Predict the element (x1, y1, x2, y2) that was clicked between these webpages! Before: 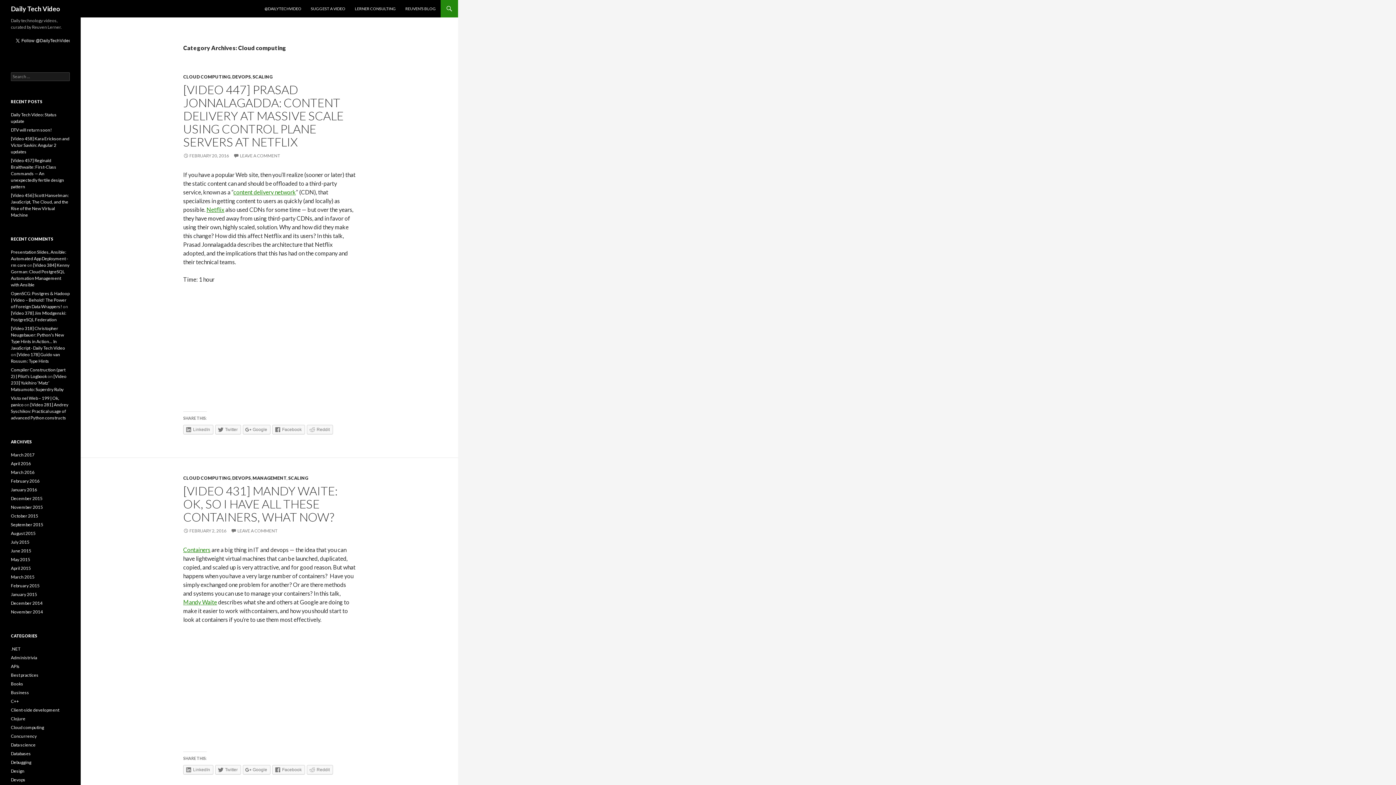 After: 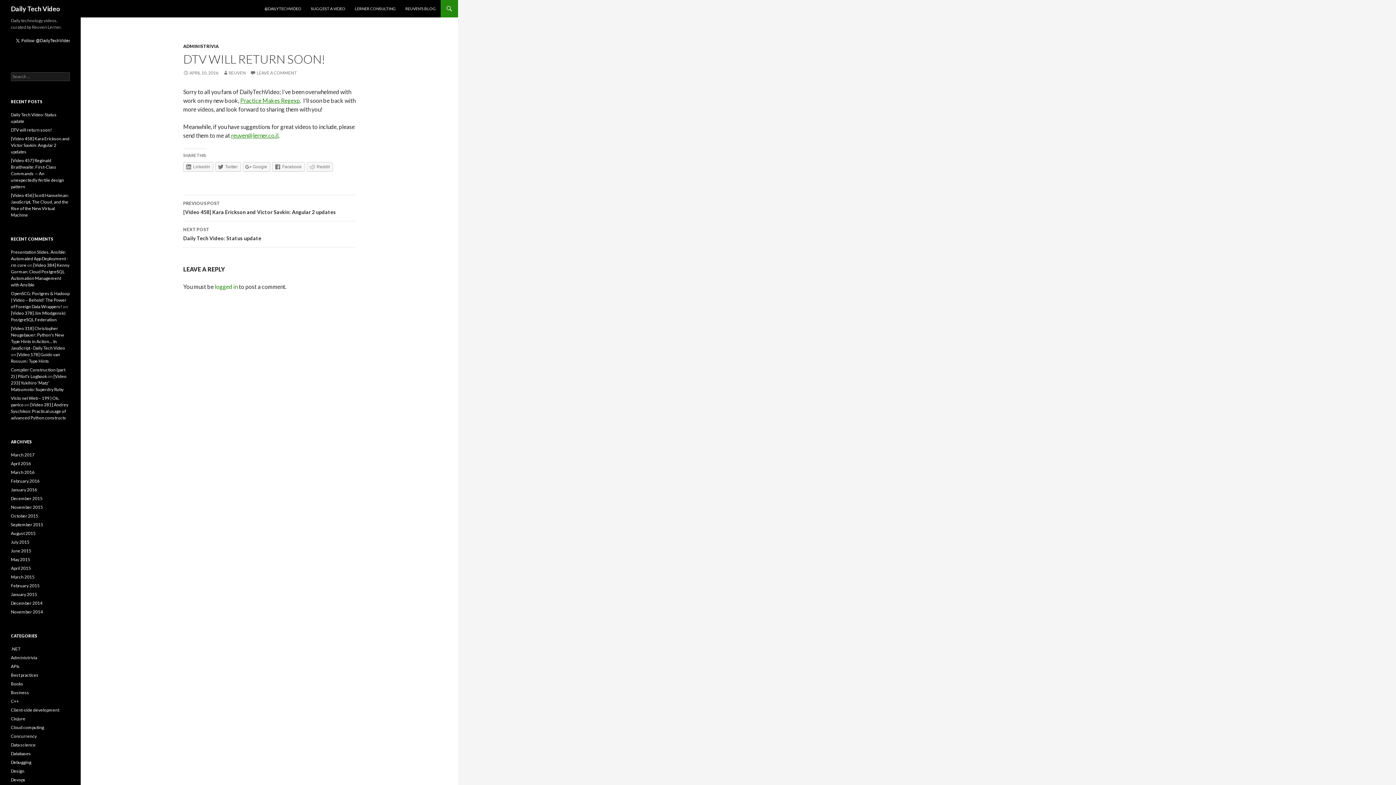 Action: label: DTV will return soon! bbox: (10, 127, 52, 132)